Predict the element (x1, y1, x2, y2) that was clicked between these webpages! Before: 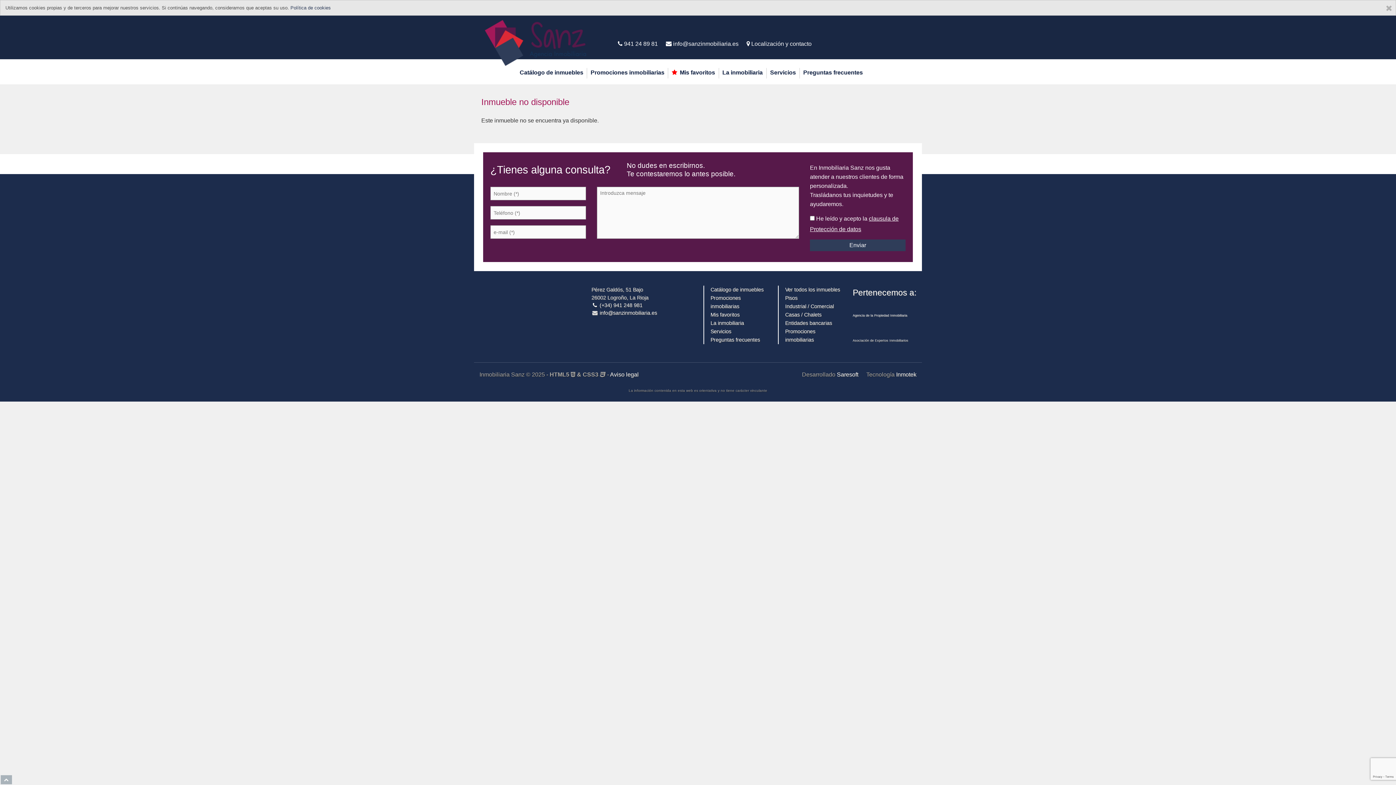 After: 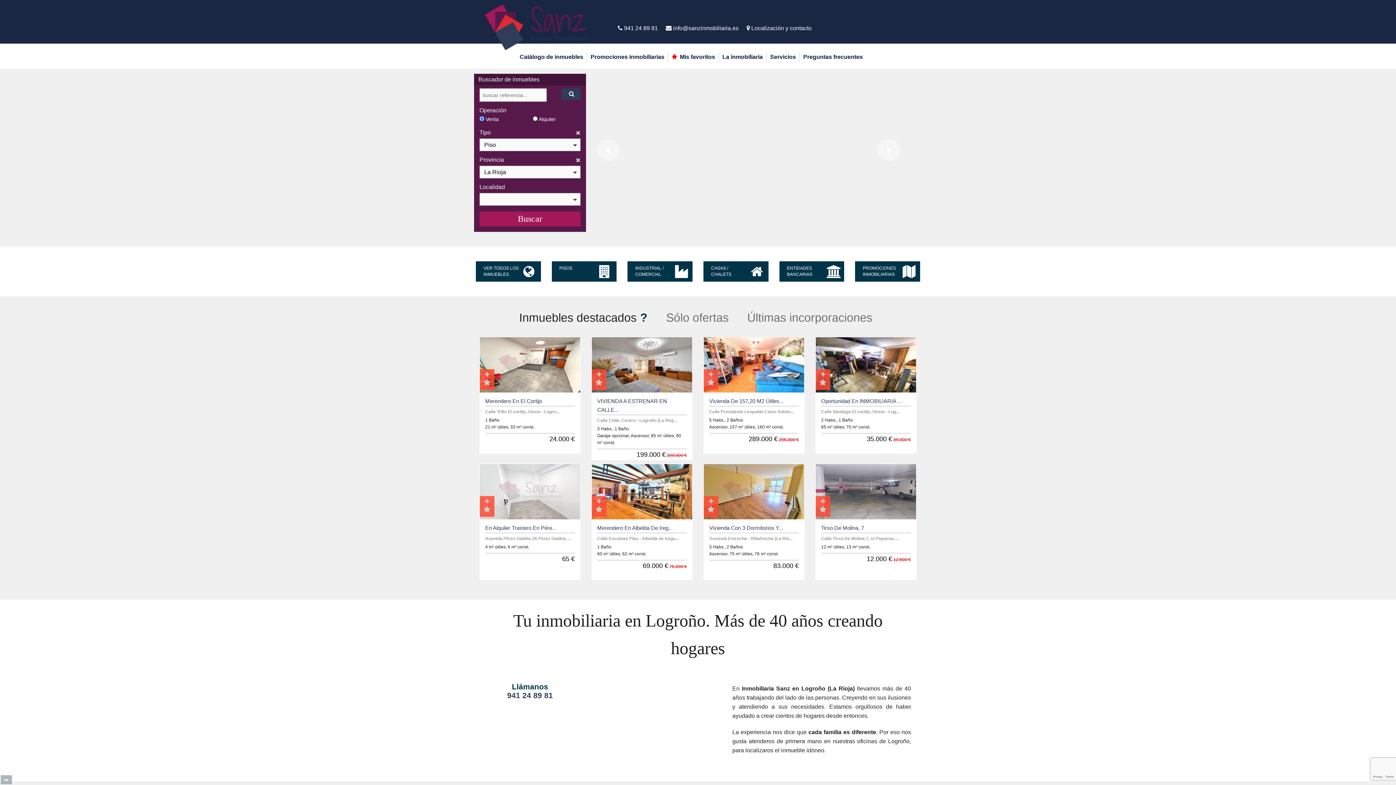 Action: bbox: (785, 320, 832, 326) label: Entidades bancarias